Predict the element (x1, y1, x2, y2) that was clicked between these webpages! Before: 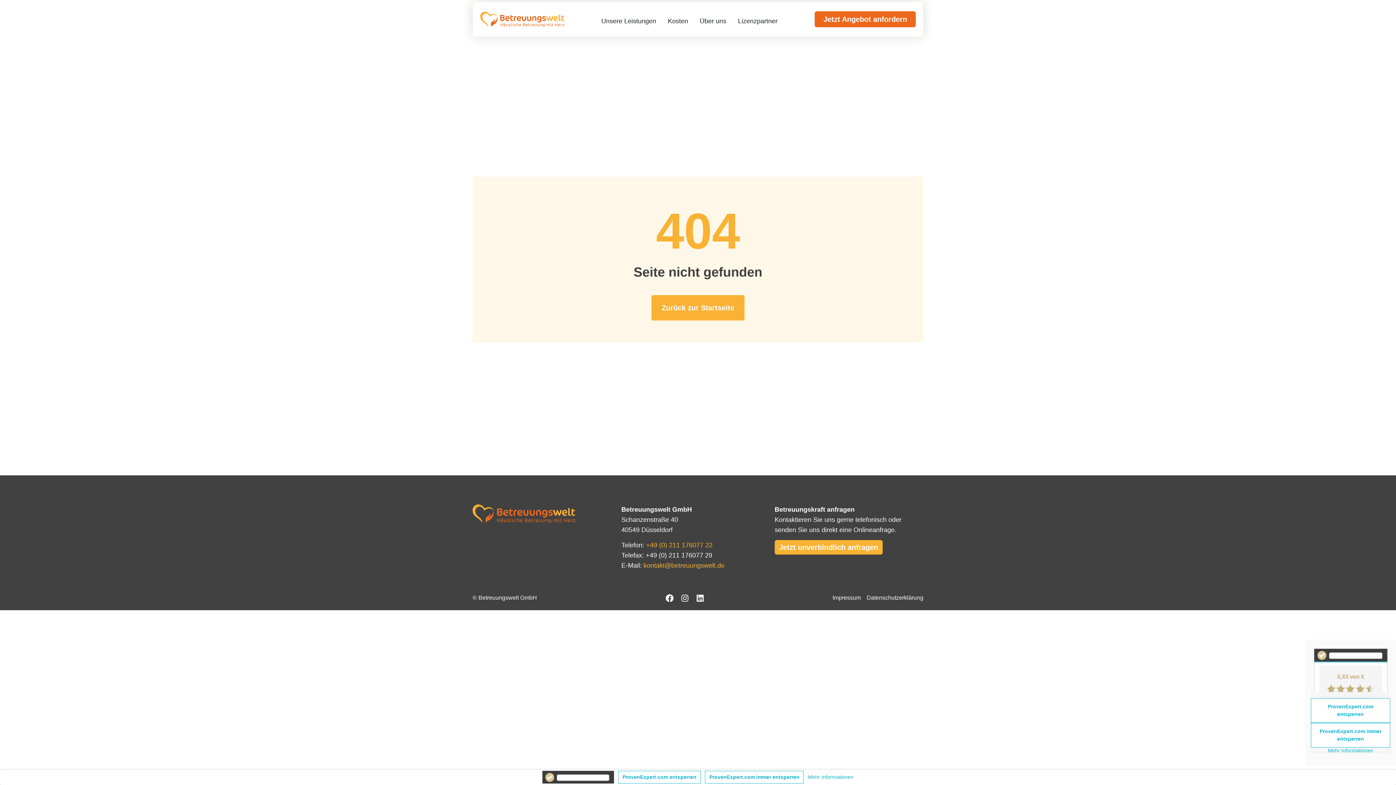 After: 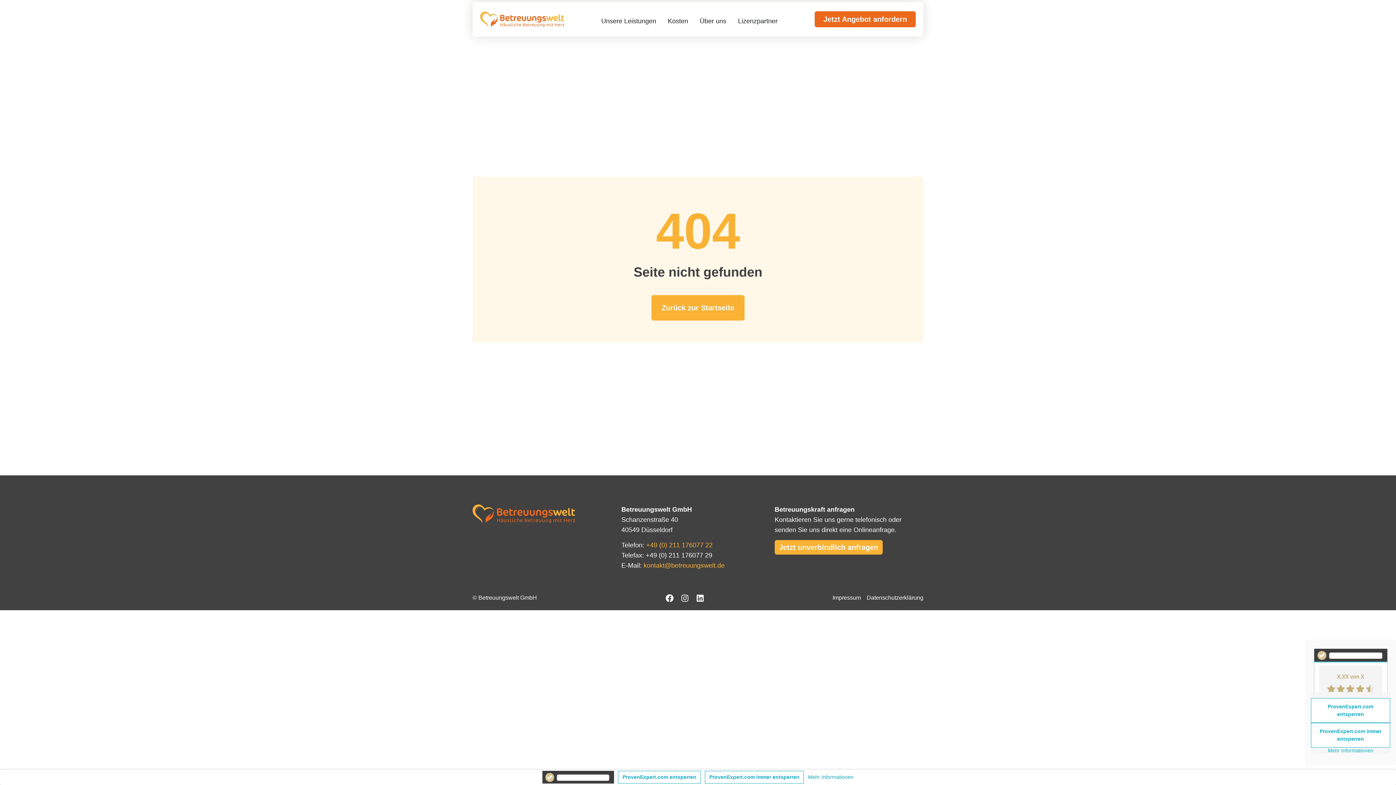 Action: label: +49 (0) 211 176077 22 bbox: (646, 541, 712, 549)